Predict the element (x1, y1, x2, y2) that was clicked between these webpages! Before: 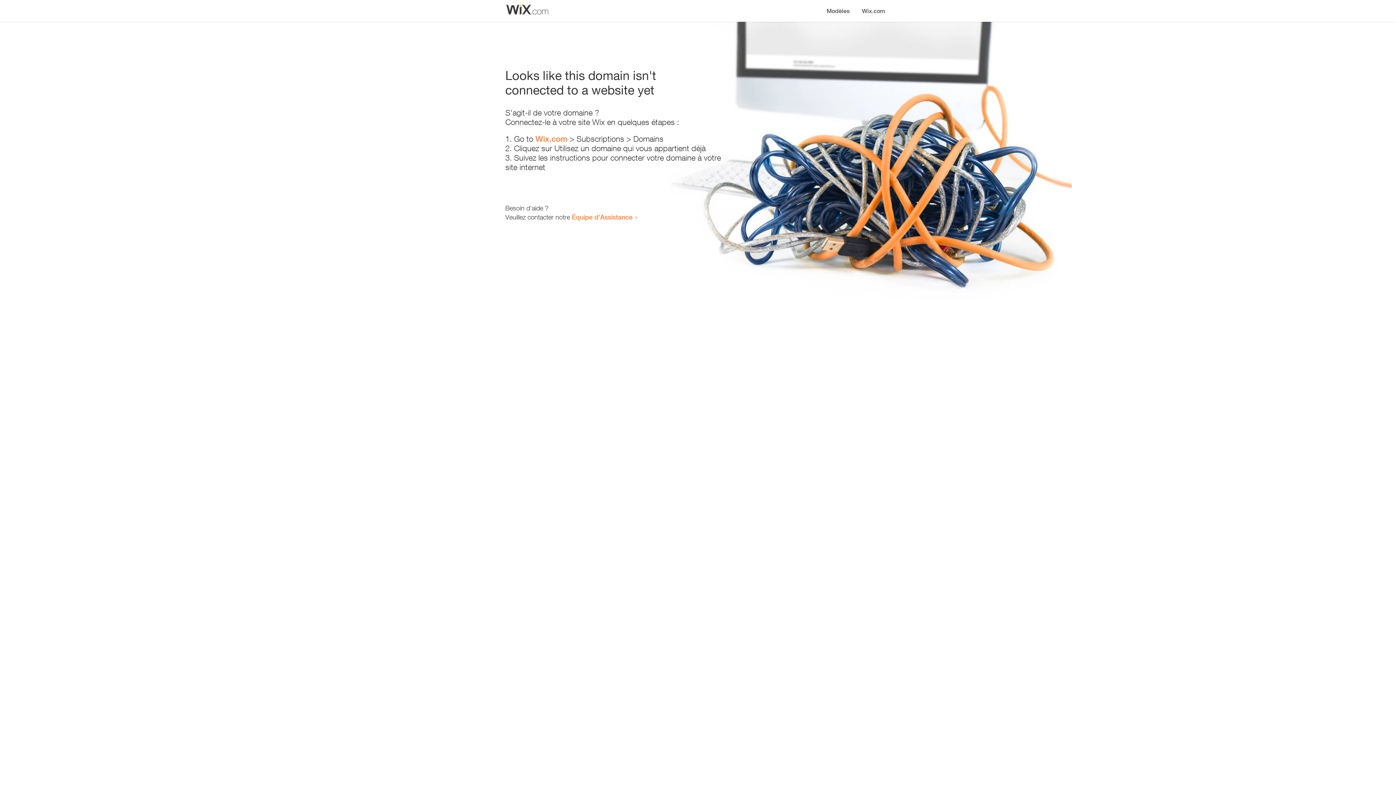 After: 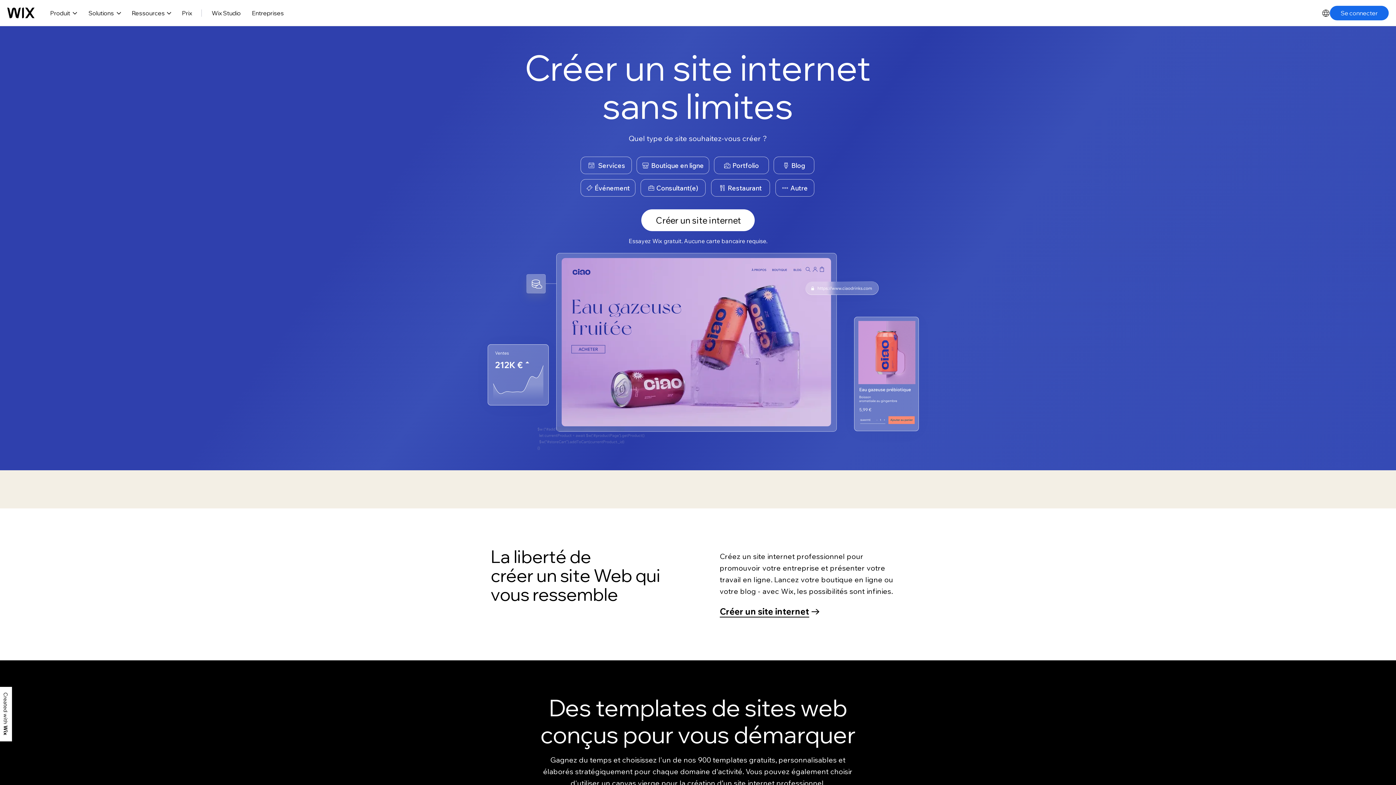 Action: bbox: (535, 134, 567, 143) label: Wix.com